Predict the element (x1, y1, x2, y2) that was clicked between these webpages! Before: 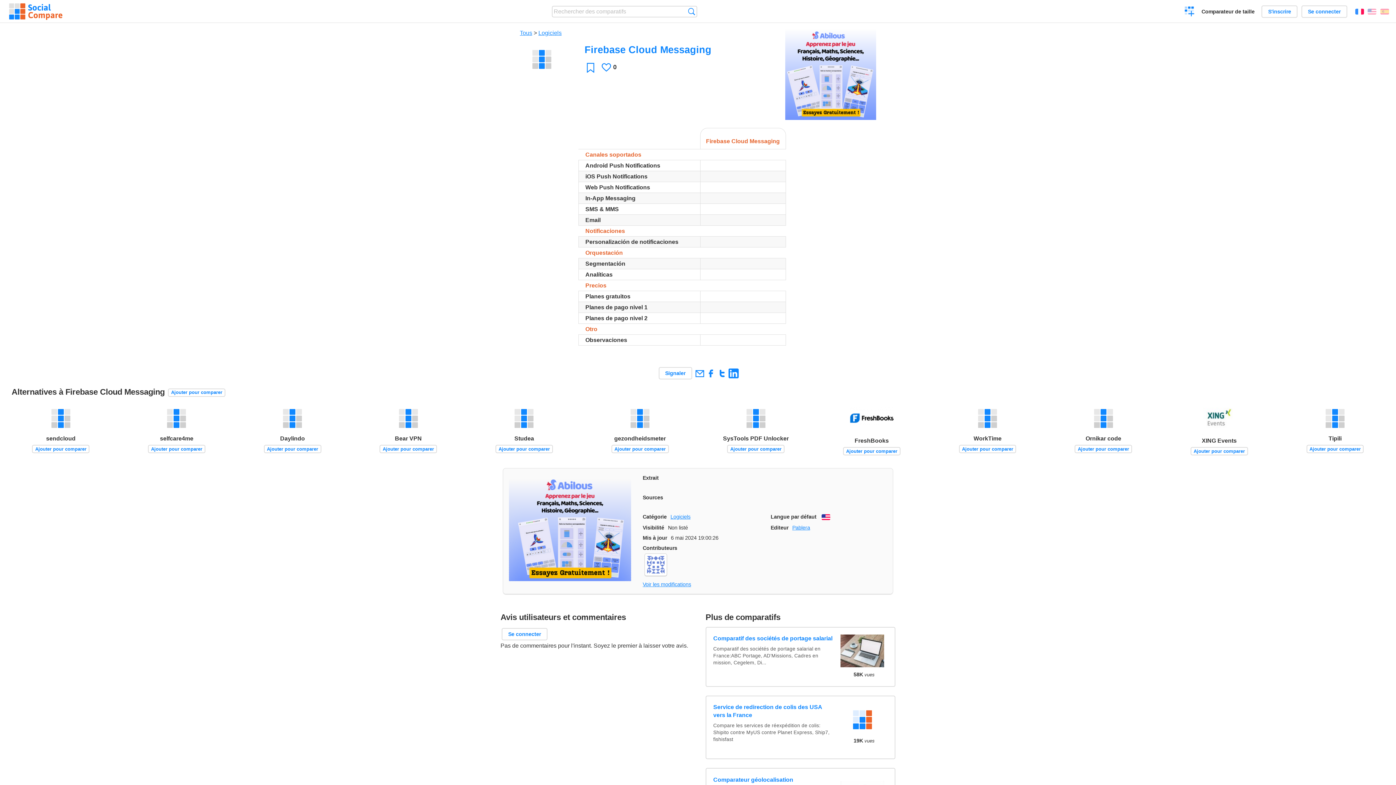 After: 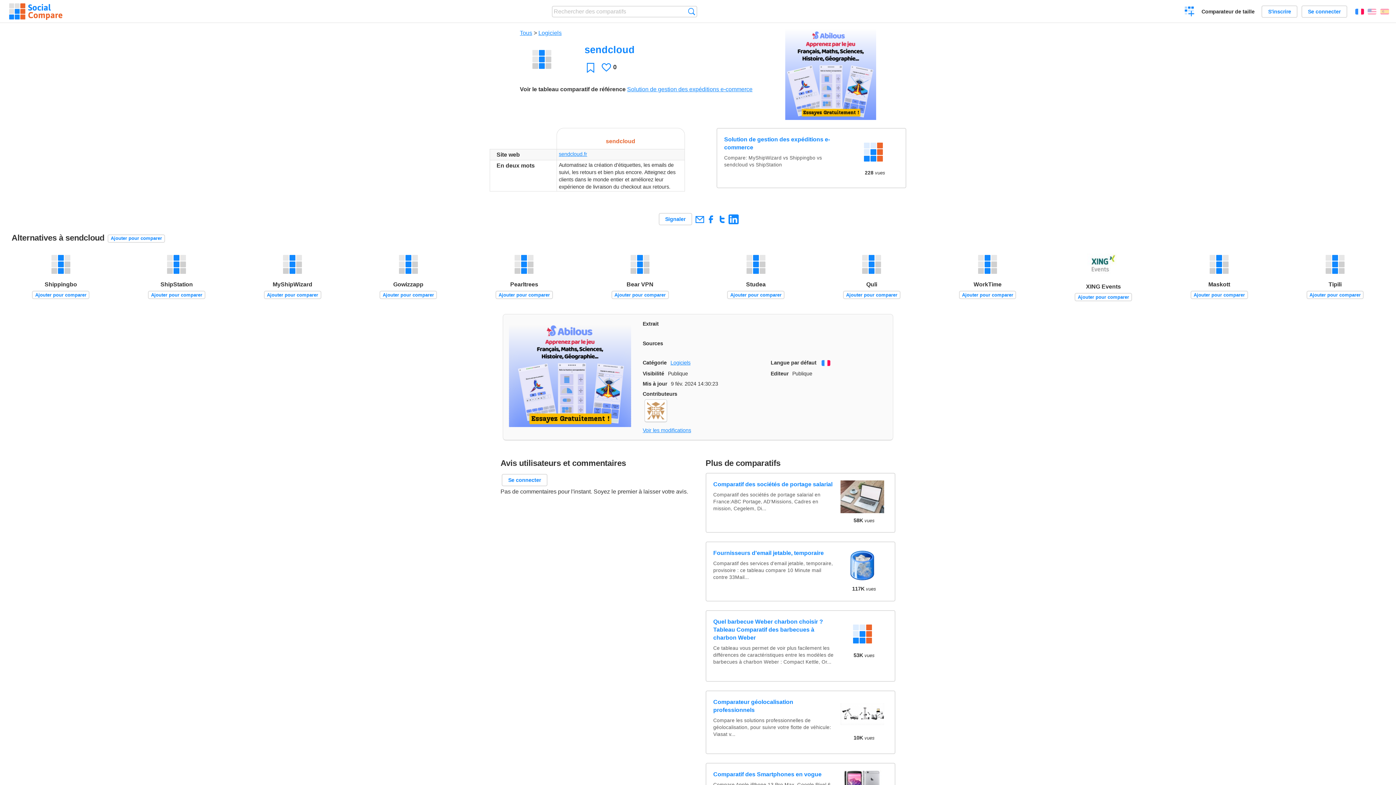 Action: bbox: (11, 402, 110, 442) label: sendcloud